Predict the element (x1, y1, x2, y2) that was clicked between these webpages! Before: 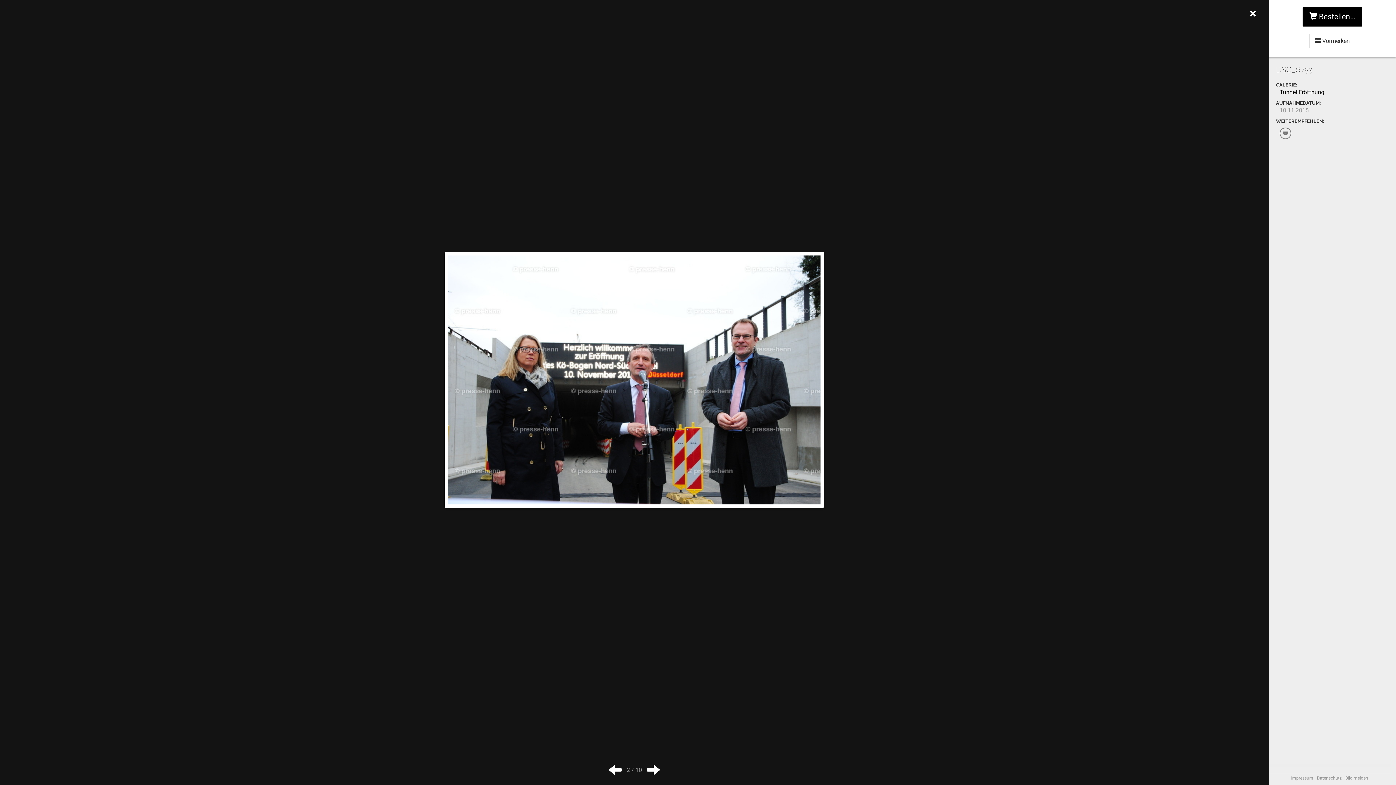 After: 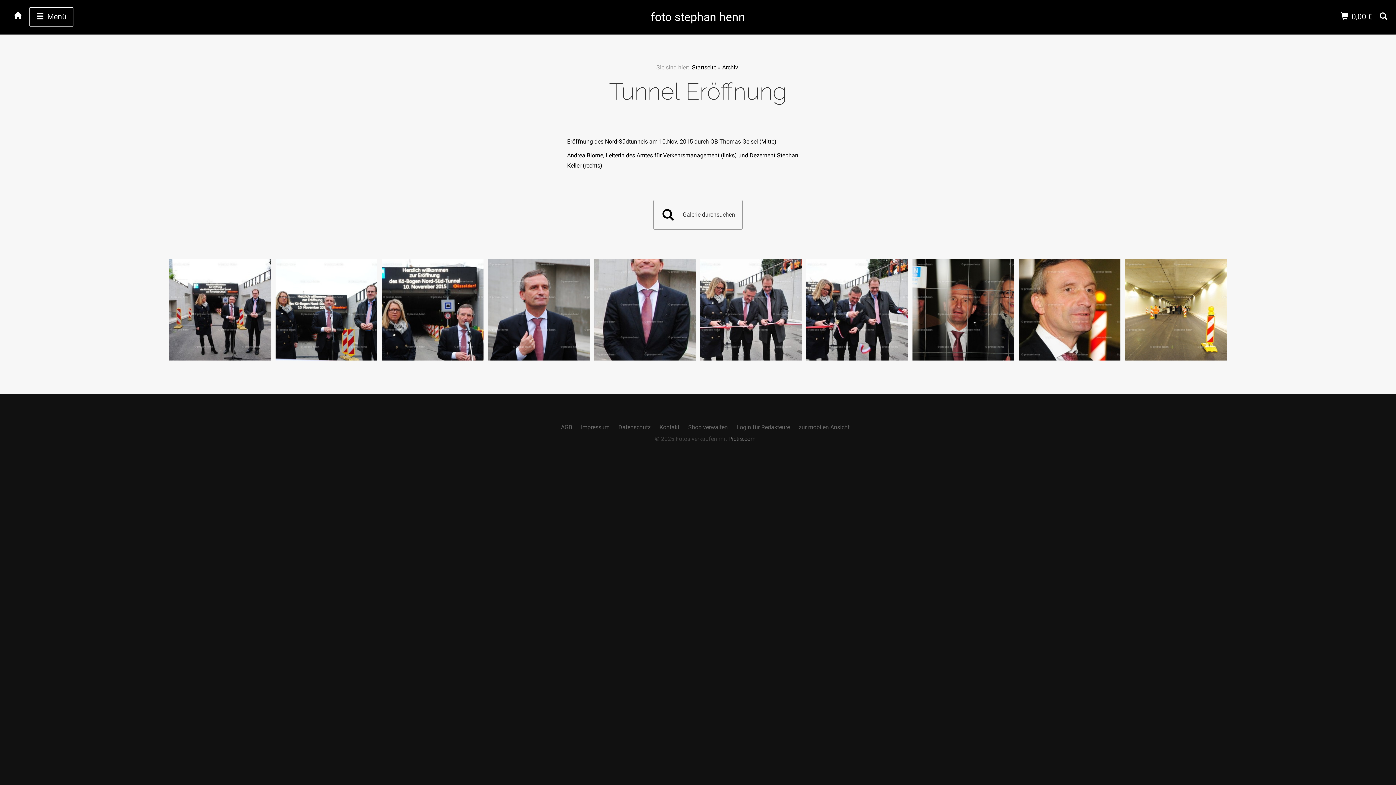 Action: label: × bbox: (1249, 7, 1256, 20)